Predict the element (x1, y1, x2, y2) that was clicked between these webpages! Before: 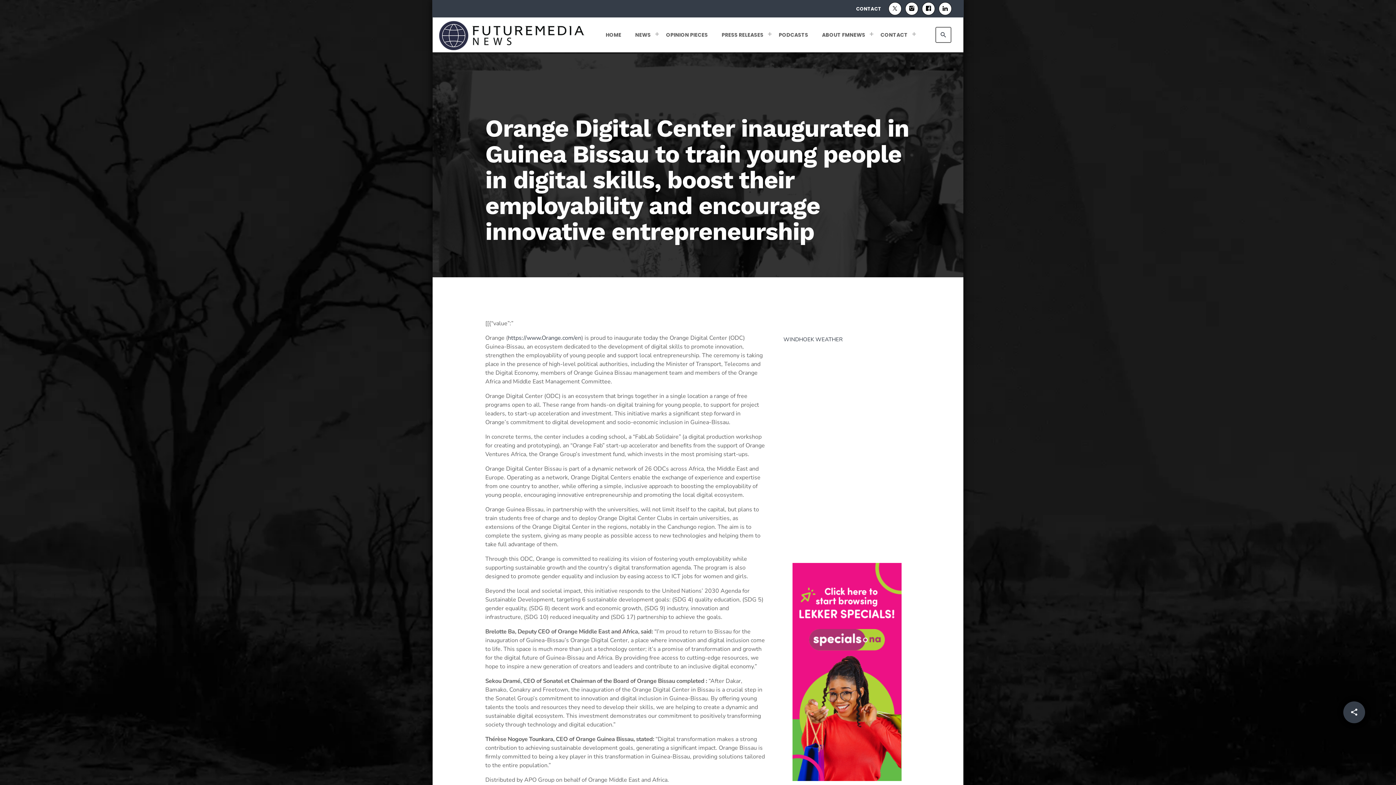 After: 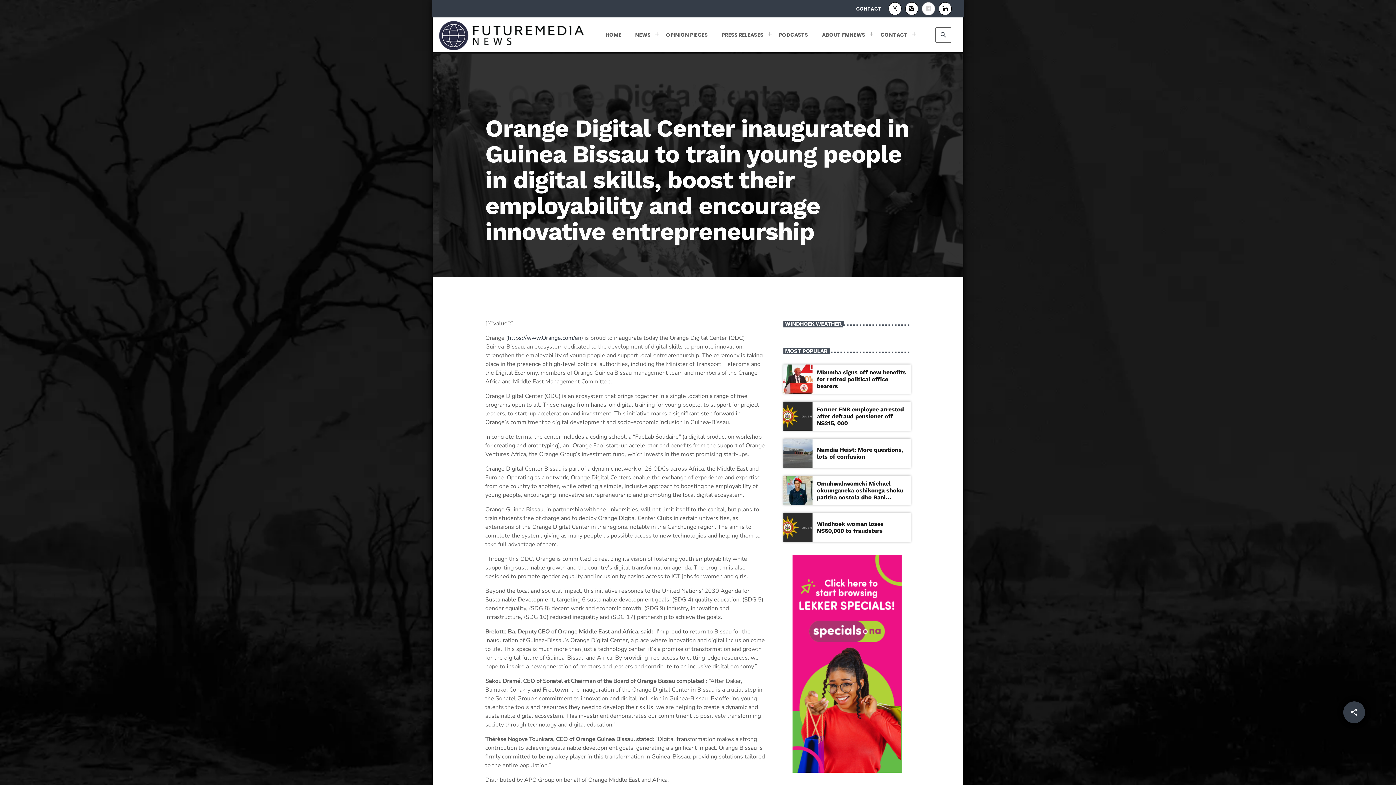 Action: label: Facebook bbox: (922, 2, 935, 15)